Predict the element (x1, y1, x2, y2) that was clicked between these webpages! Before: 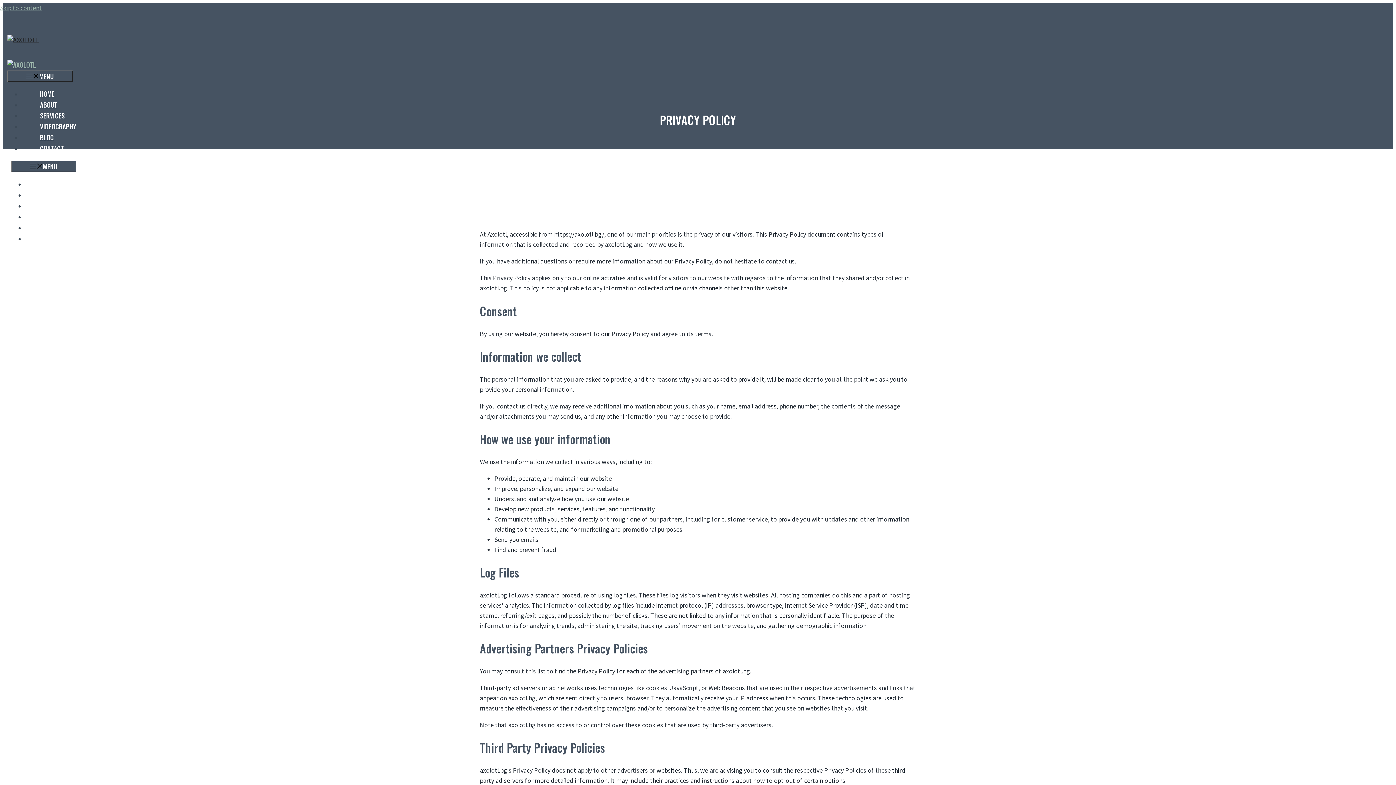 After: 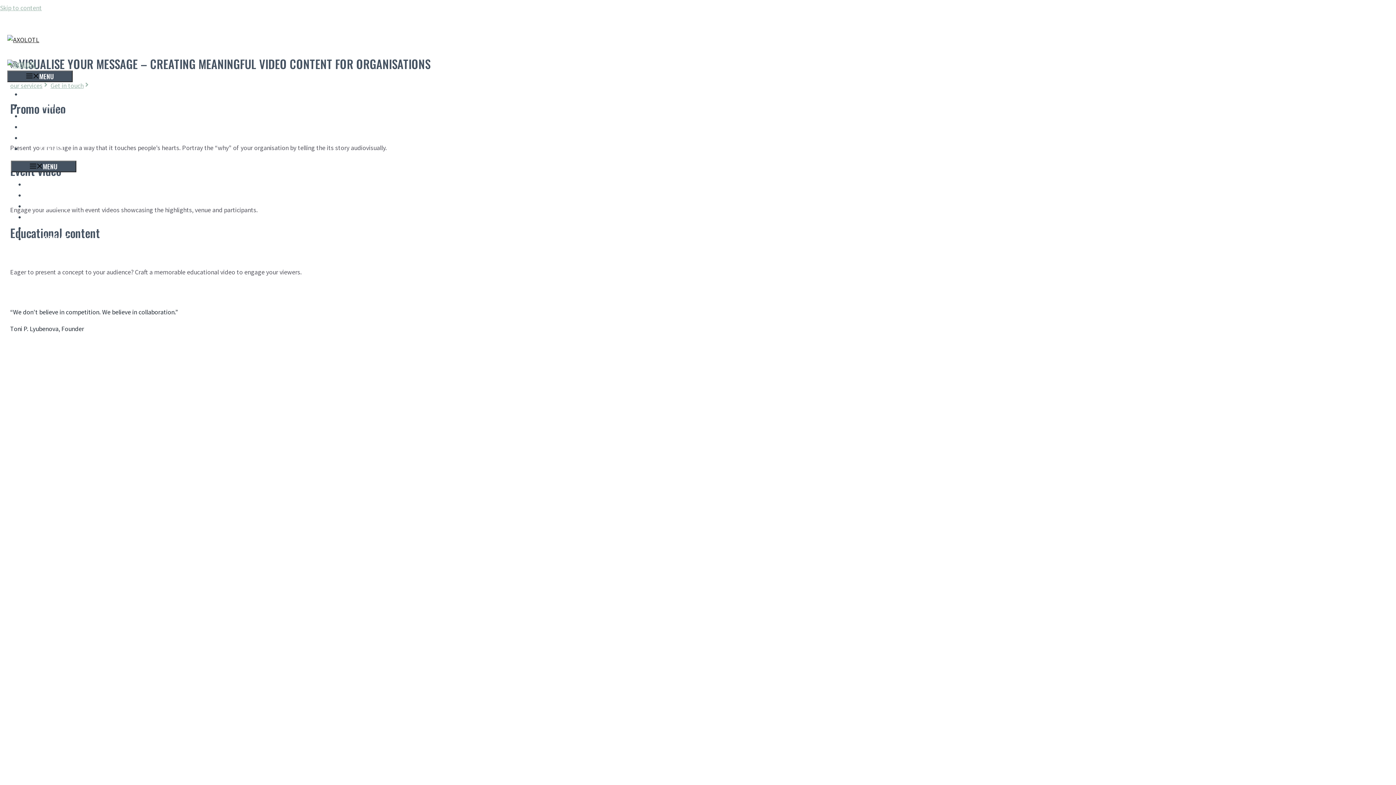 Action: bbox: (21, 89, 72, 98) label: HOME